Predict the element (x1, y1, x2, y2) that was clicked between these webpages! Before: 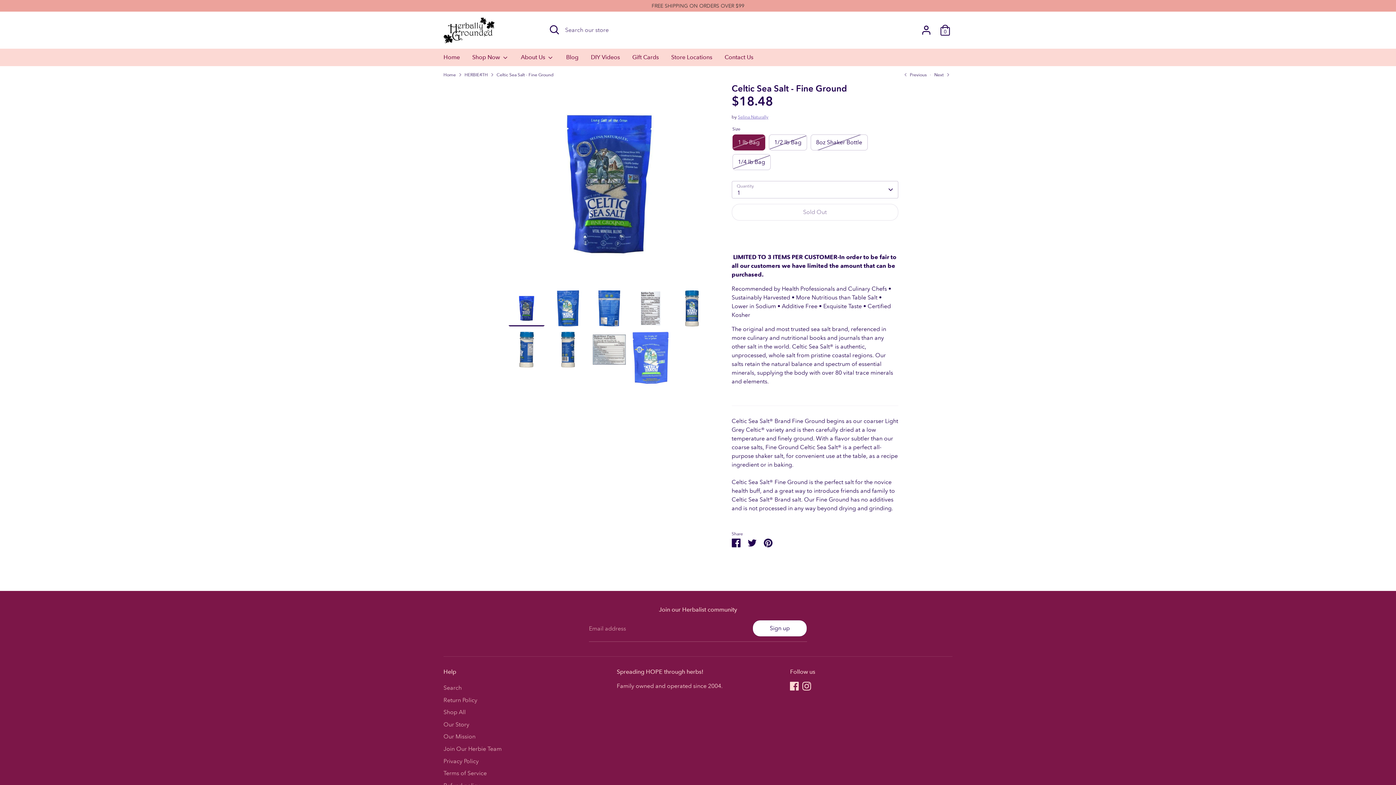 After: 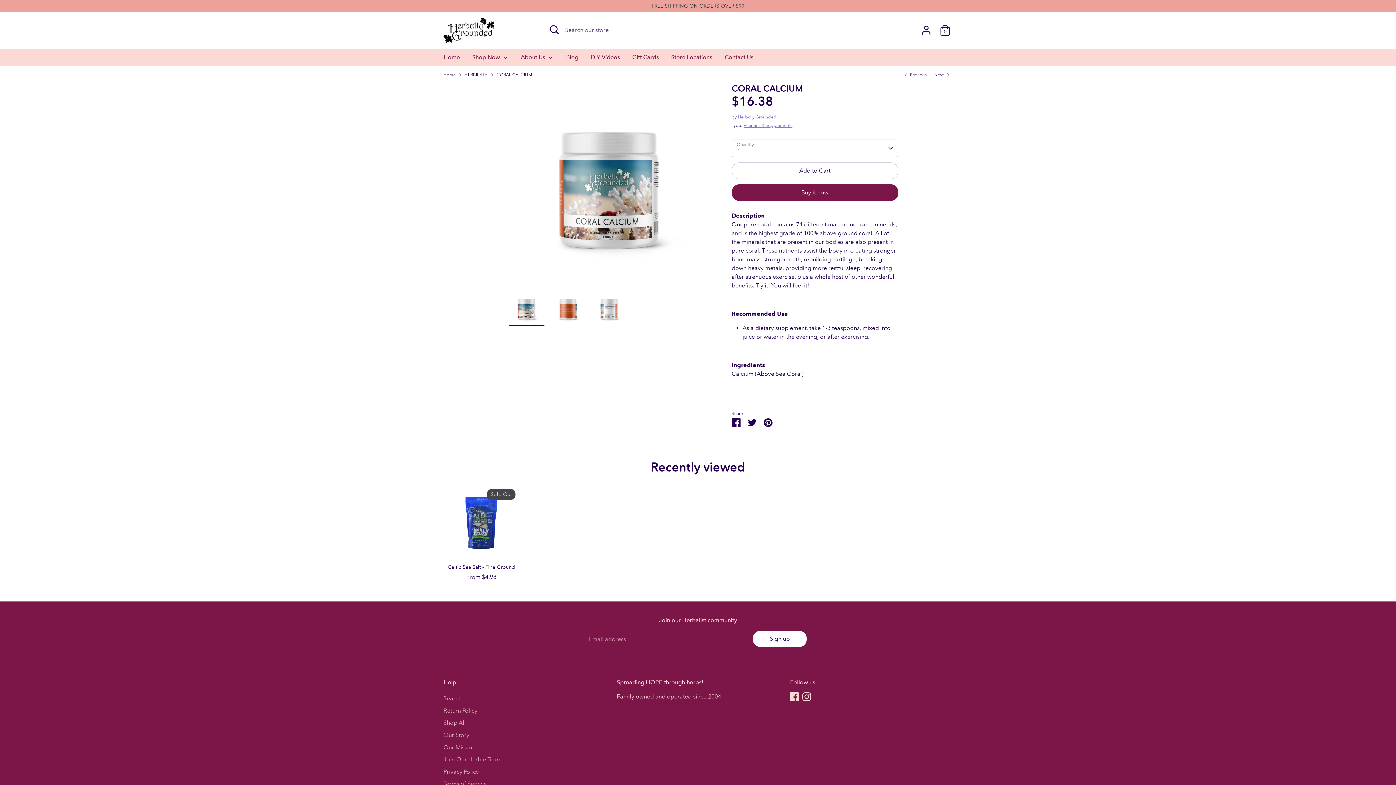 Action: bbox: (901, 71, 926, 78) label: Previous